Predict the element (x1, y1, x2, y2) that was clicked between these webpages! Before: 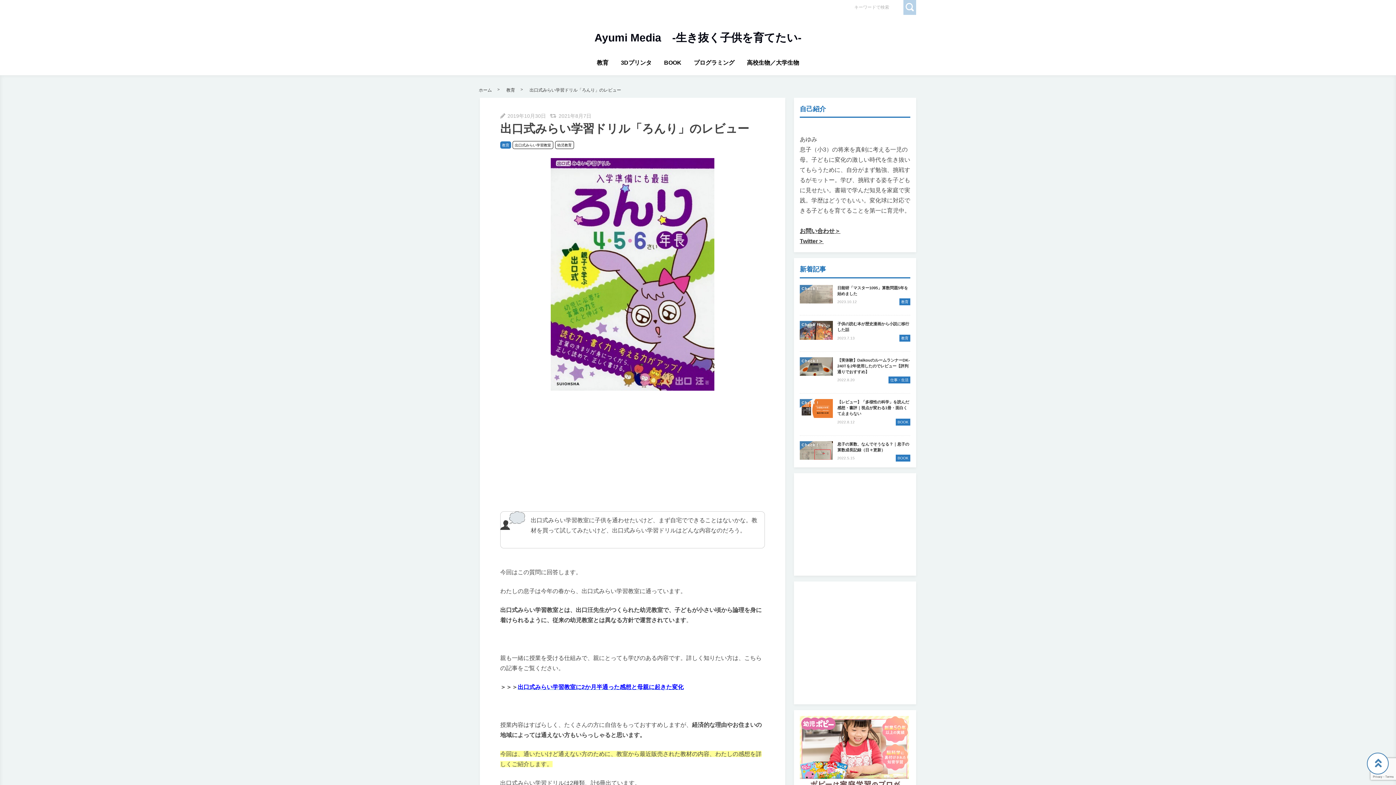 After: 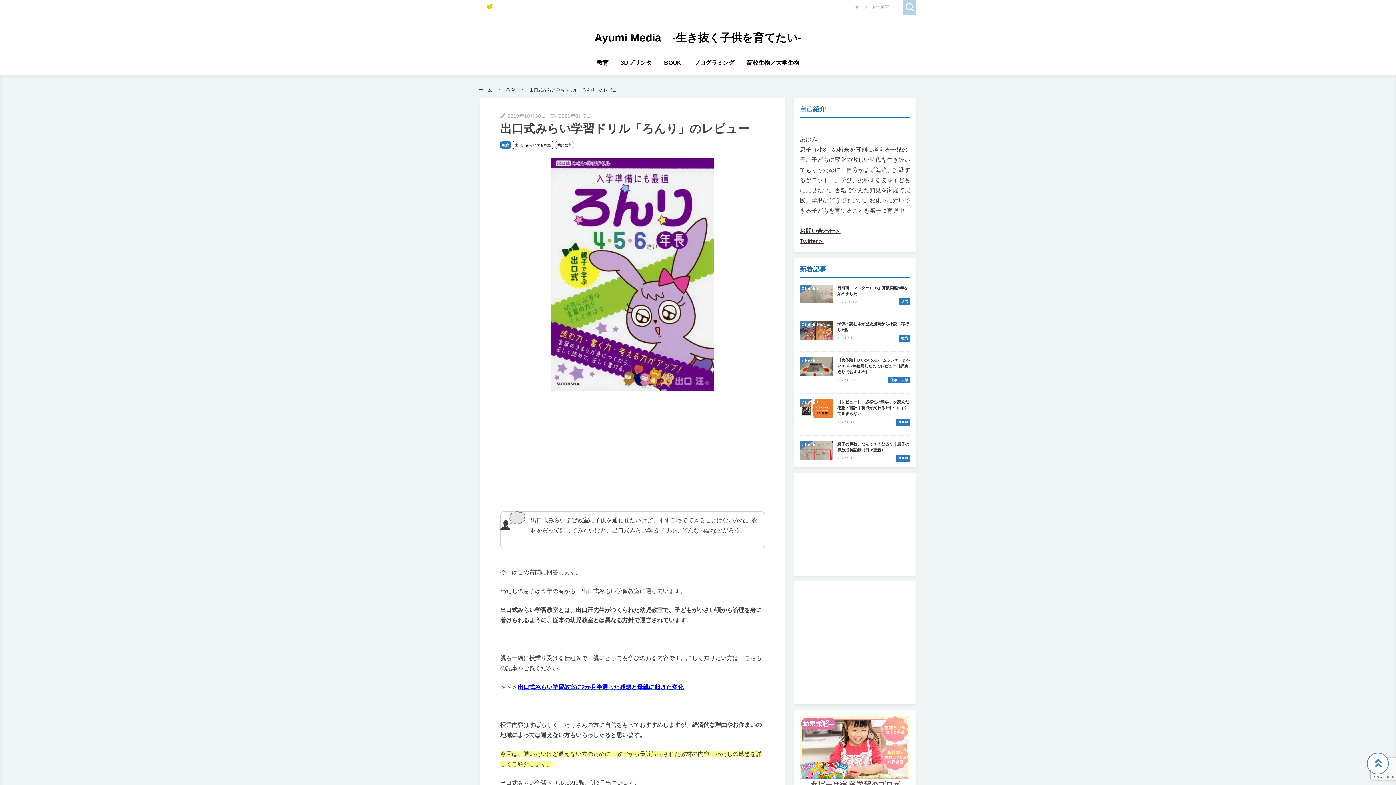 Action: bbox: (486, 3, 493, 10)